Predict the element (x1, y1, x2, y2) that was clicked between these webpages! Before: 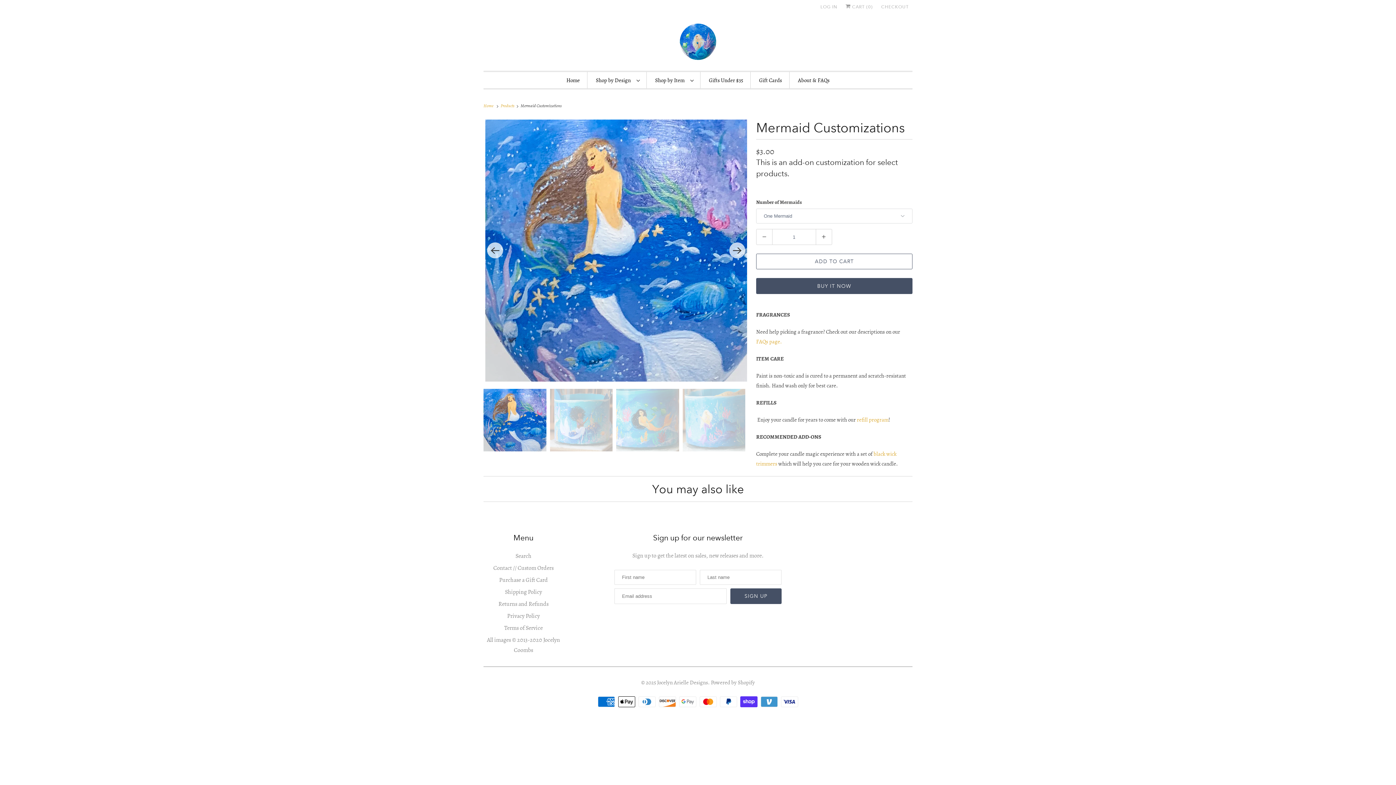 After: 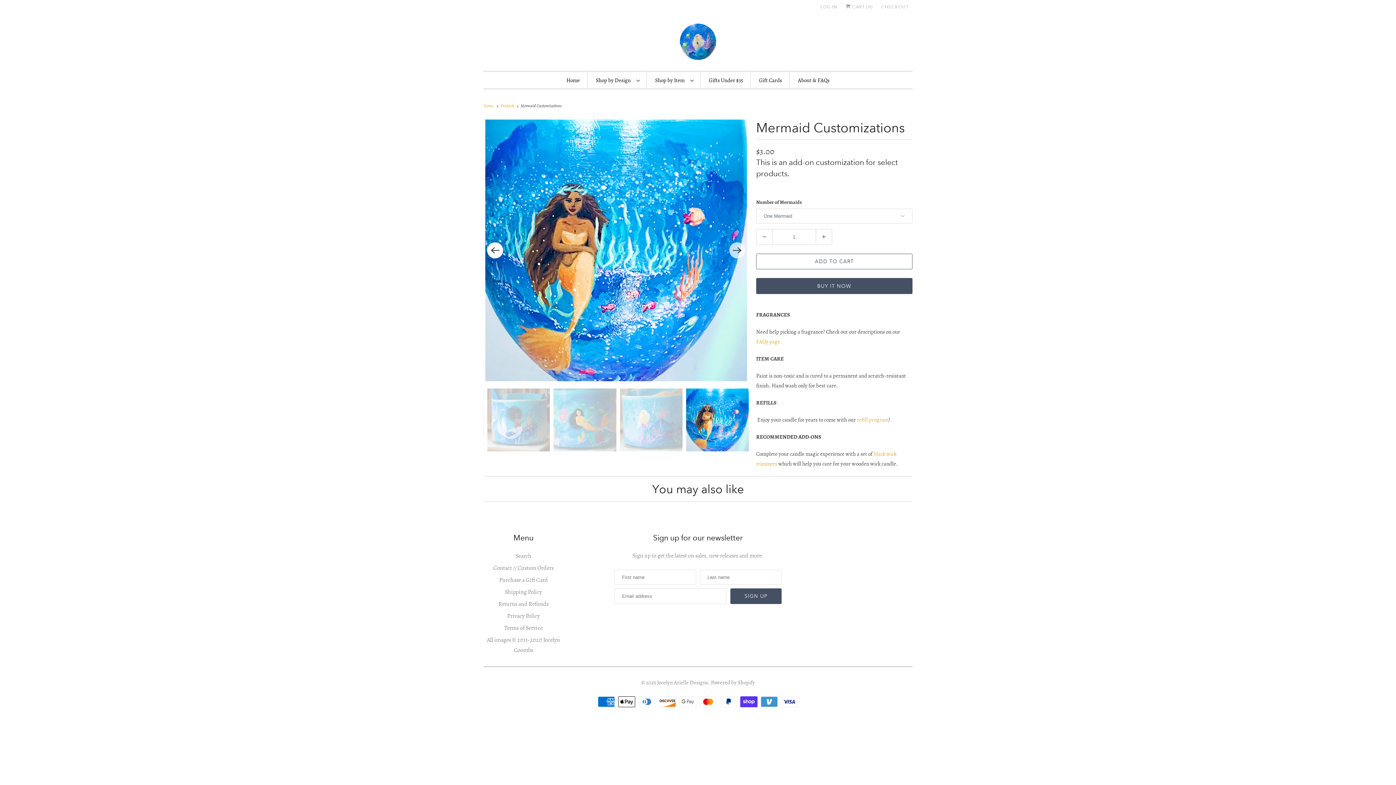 Action: label: Previous bbox: (487, 242, 503, 258)